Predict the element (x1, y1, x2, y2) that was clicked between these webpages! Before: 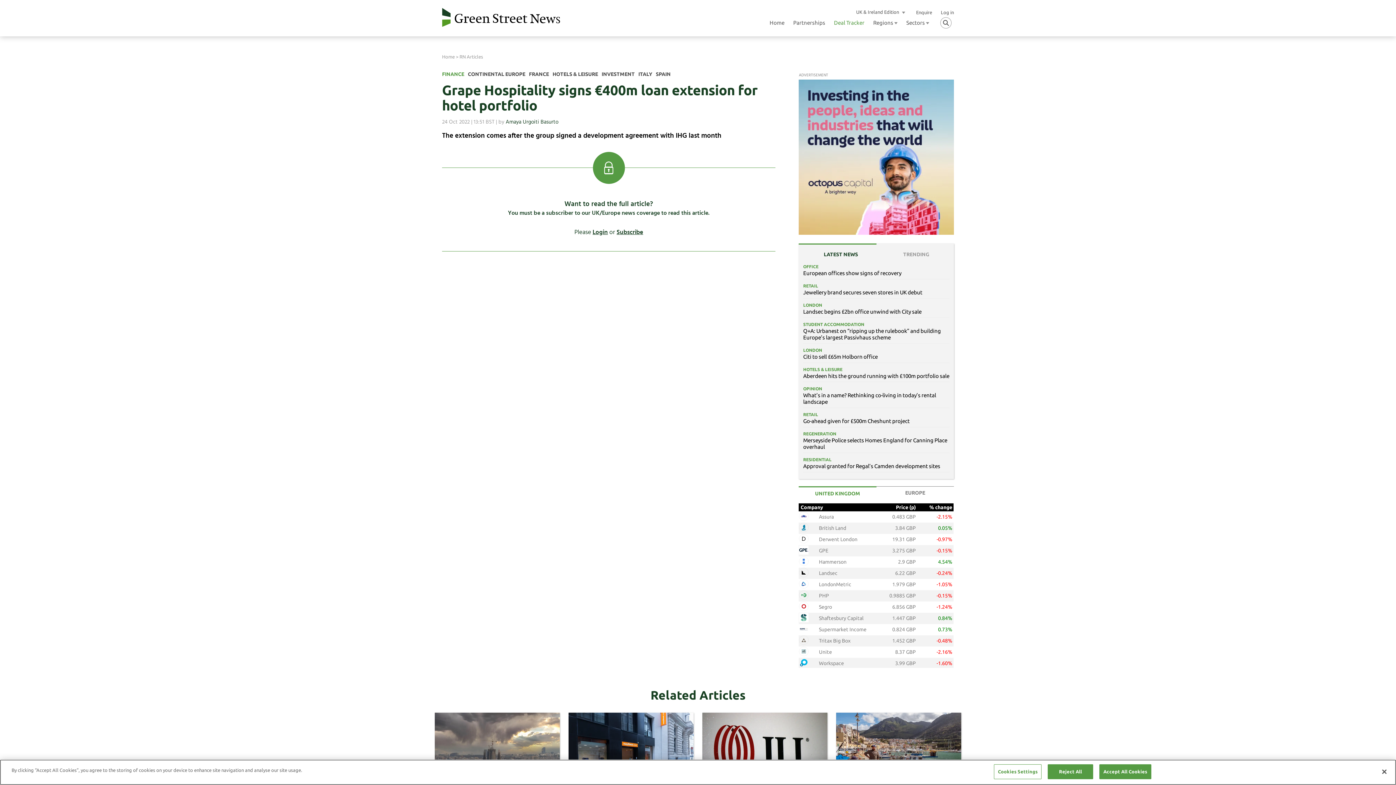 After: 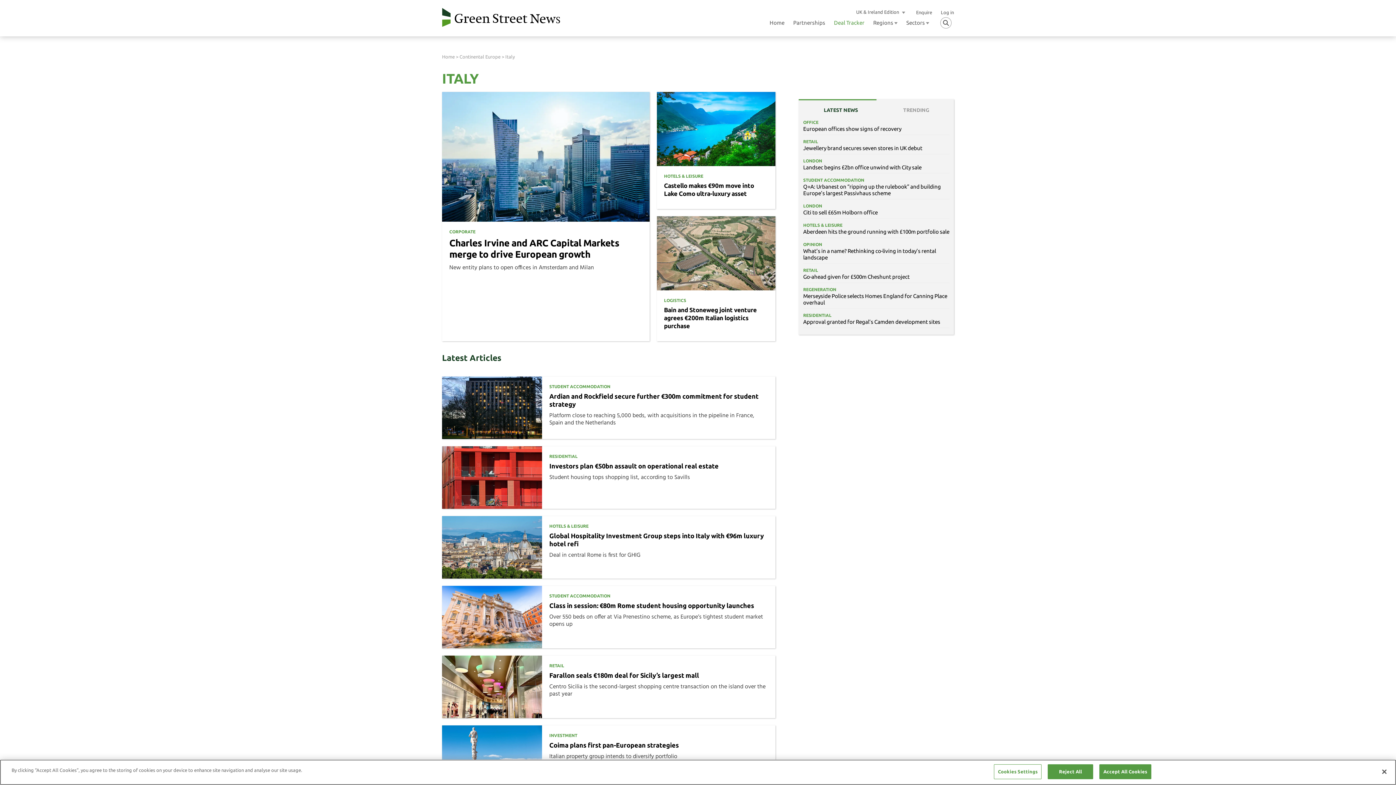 Action: label: ITALY bbox: (638, 71, 652, 77)